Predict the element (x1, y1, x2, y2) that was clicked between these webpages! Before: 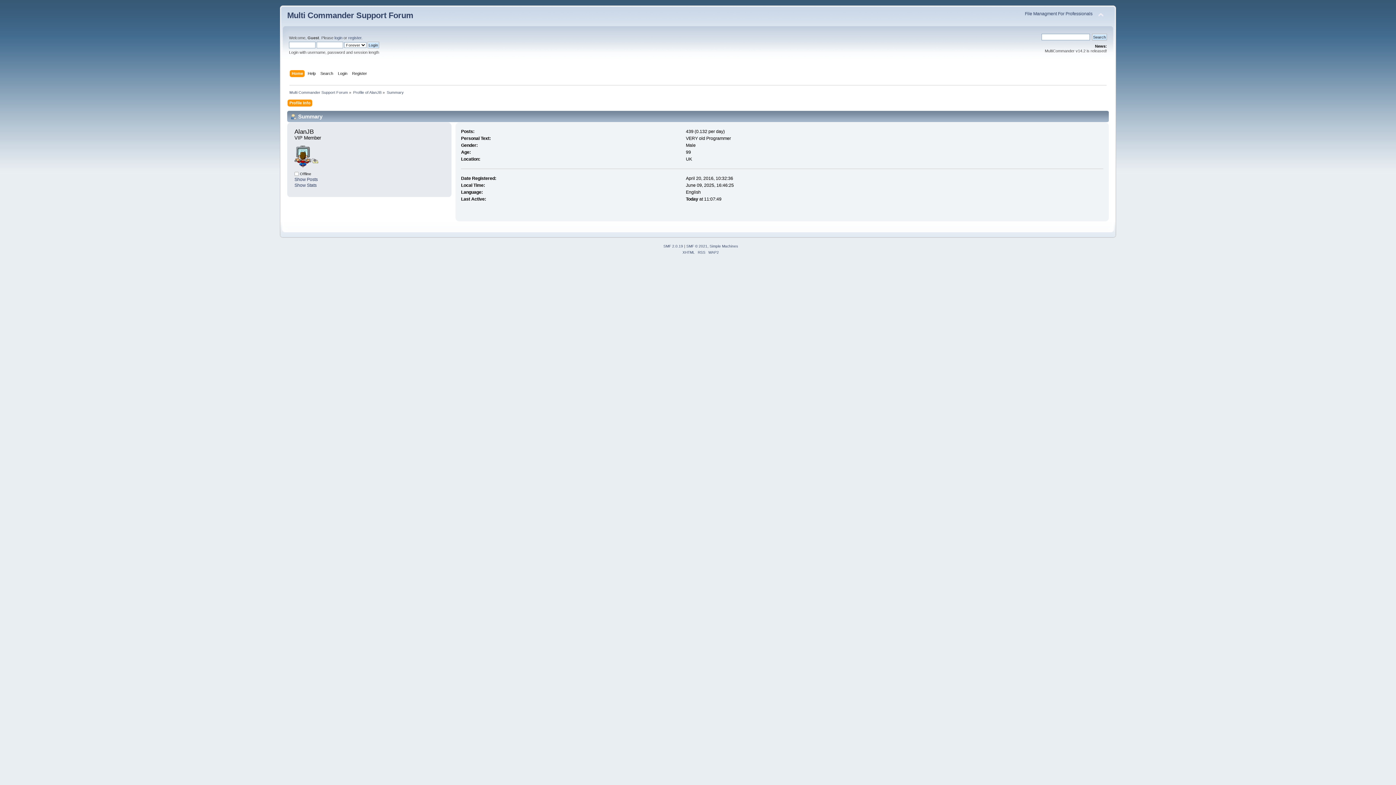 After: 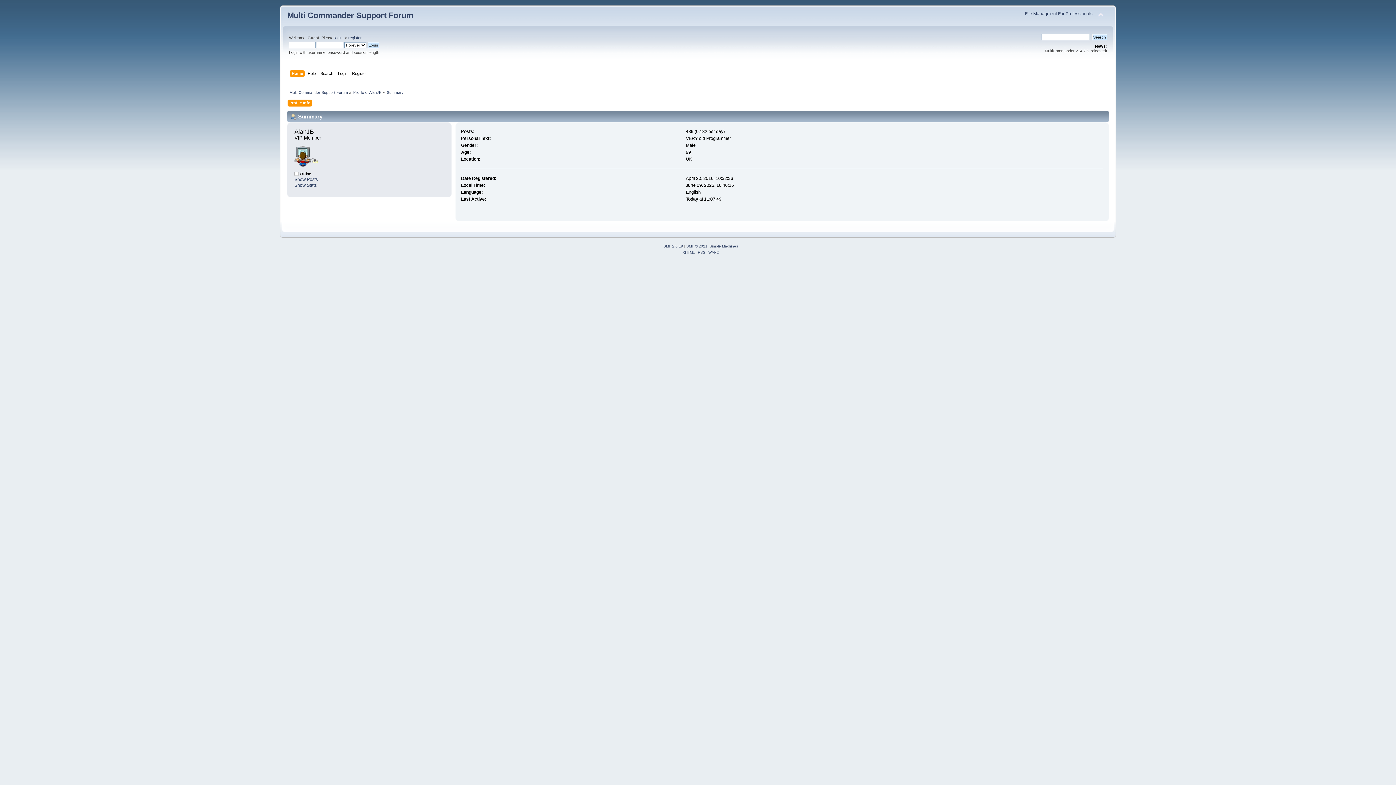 Action: bbox: (663, 244, 683, 248) label: SMF 2.0.19